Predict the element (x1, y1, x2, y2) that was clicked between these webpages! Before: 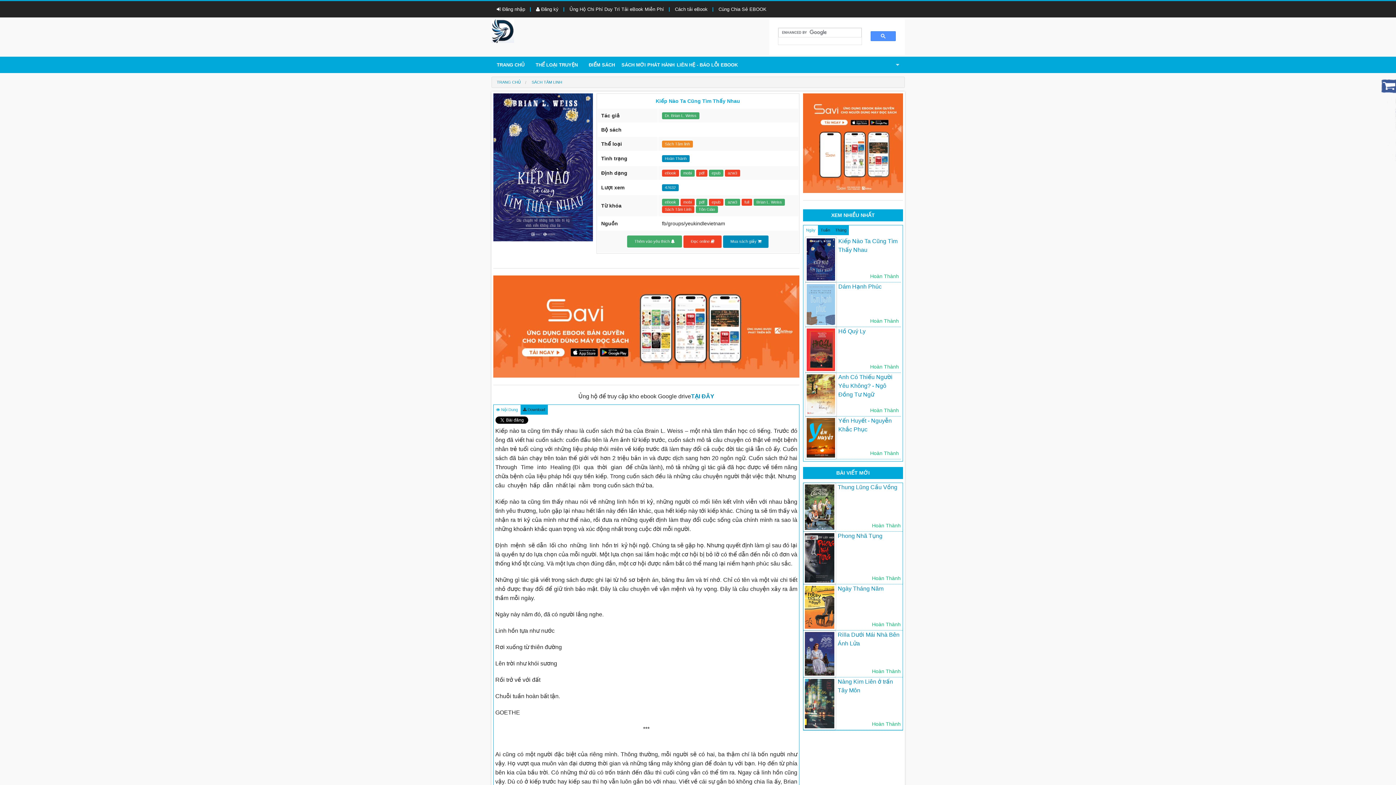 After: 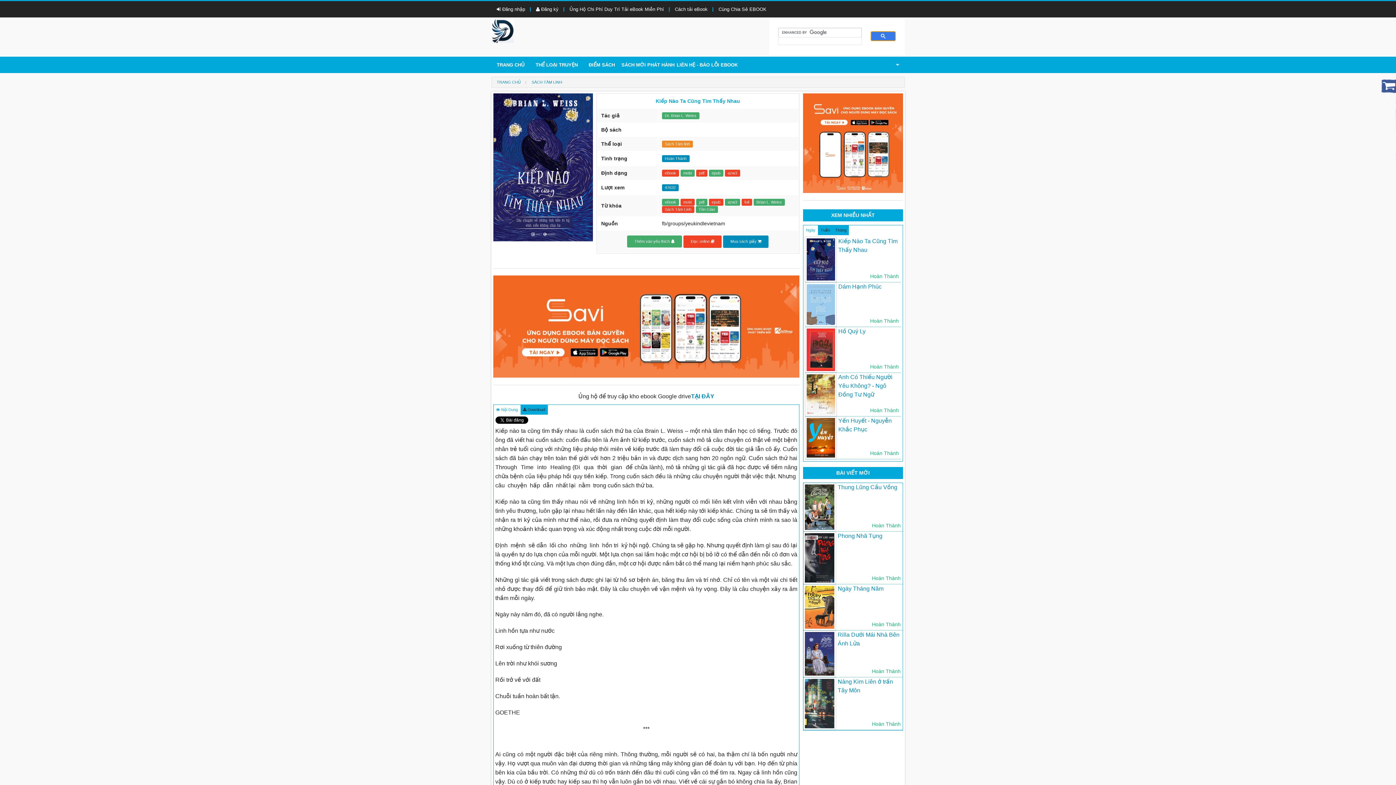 Action: bbox: (870, 31, 896, 41)